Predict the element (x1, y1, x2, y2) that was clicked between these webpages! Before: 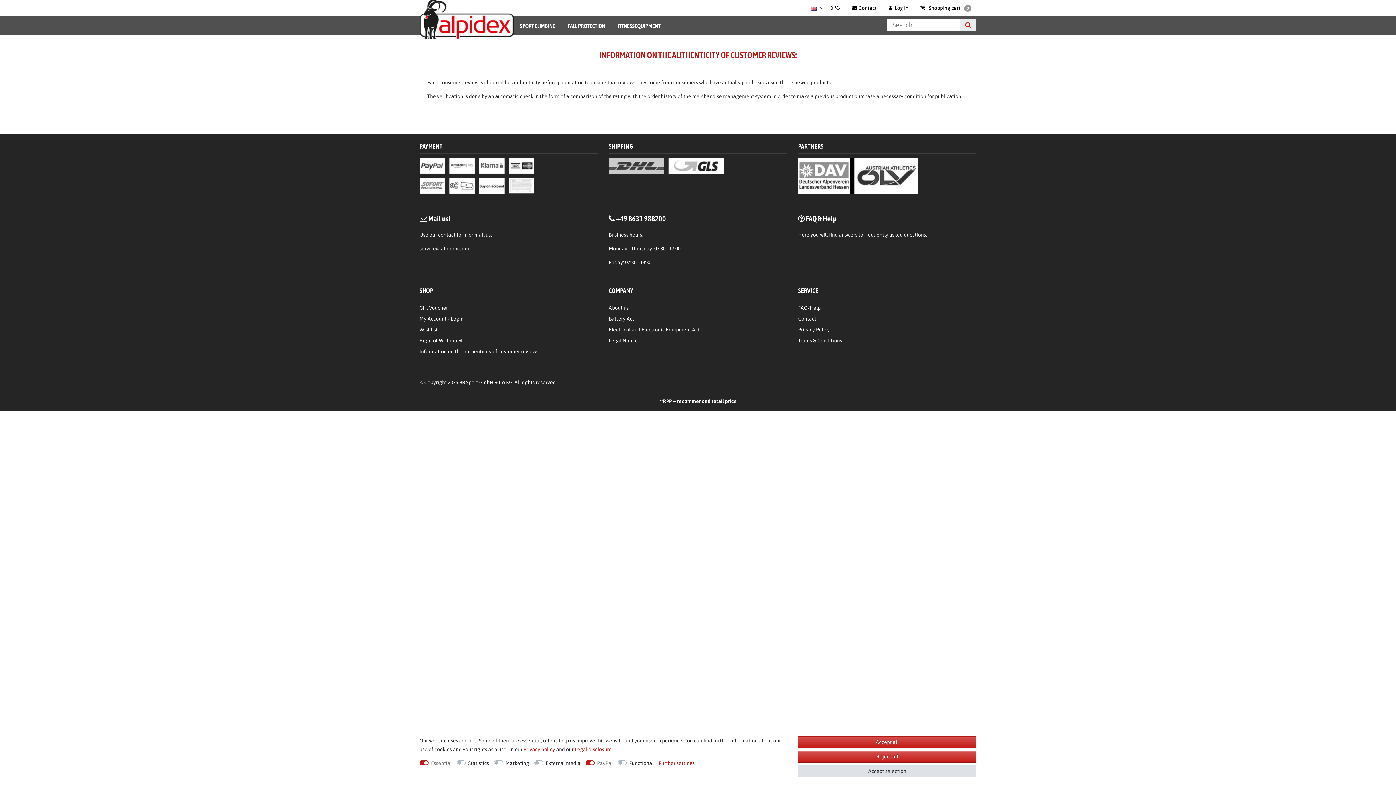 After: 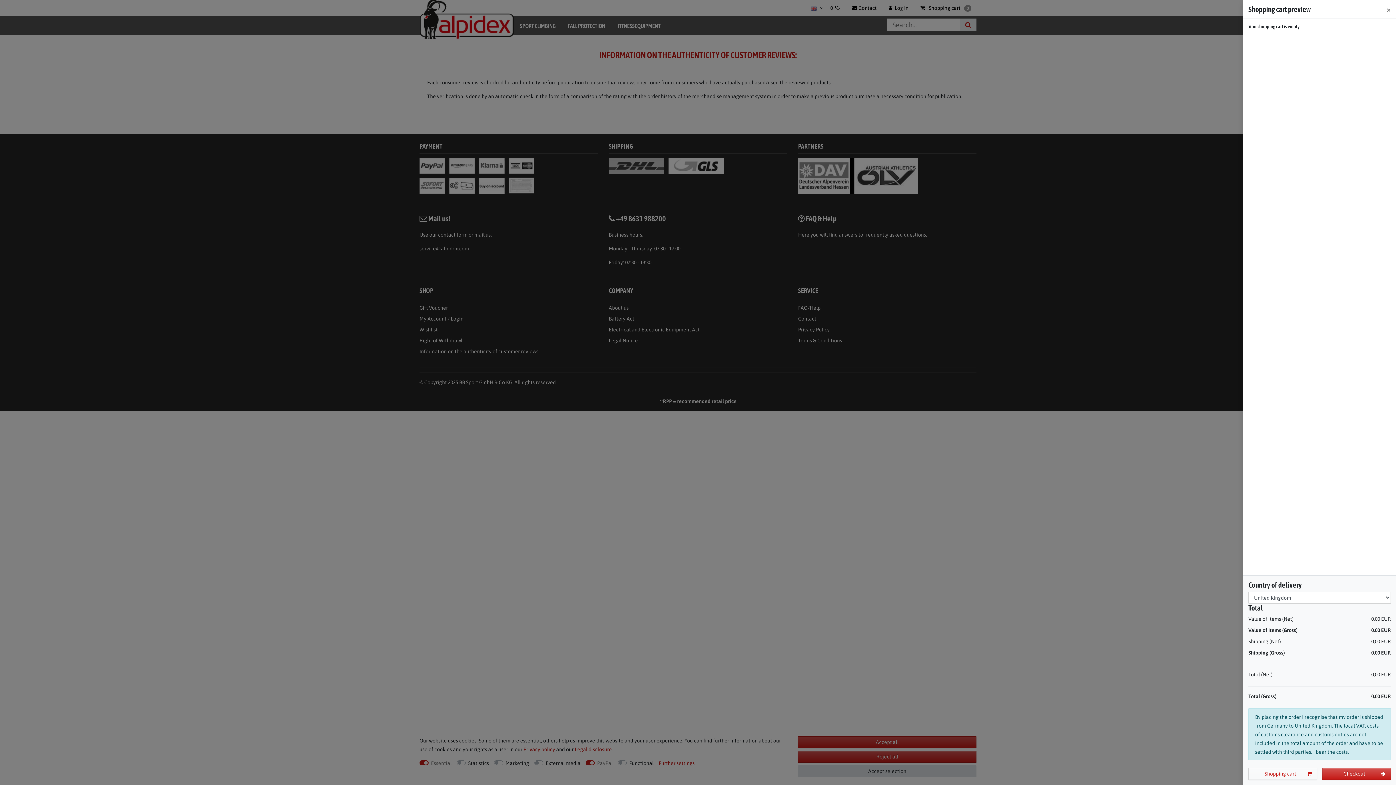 Action: bbox: (915, 0, 976, 16) label:  Shopping cart 0